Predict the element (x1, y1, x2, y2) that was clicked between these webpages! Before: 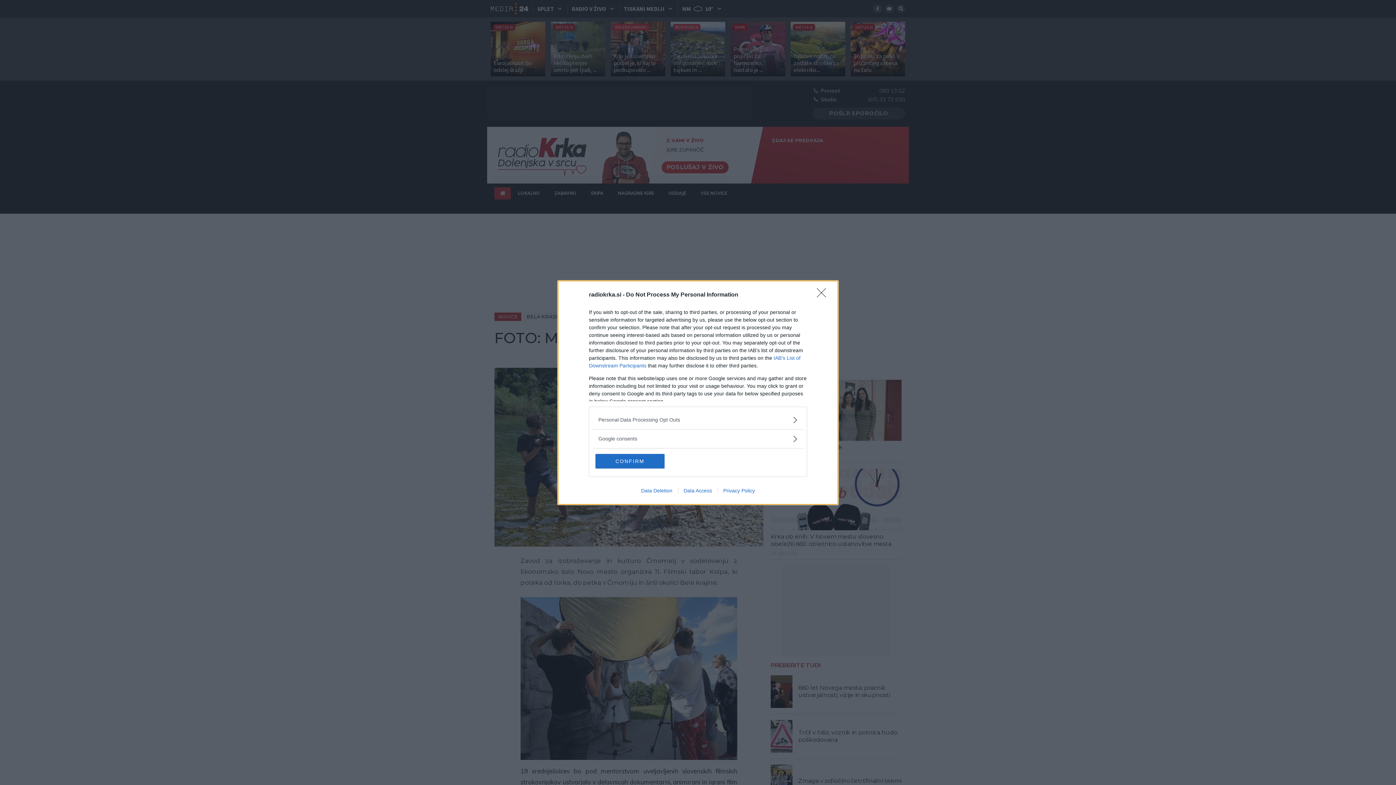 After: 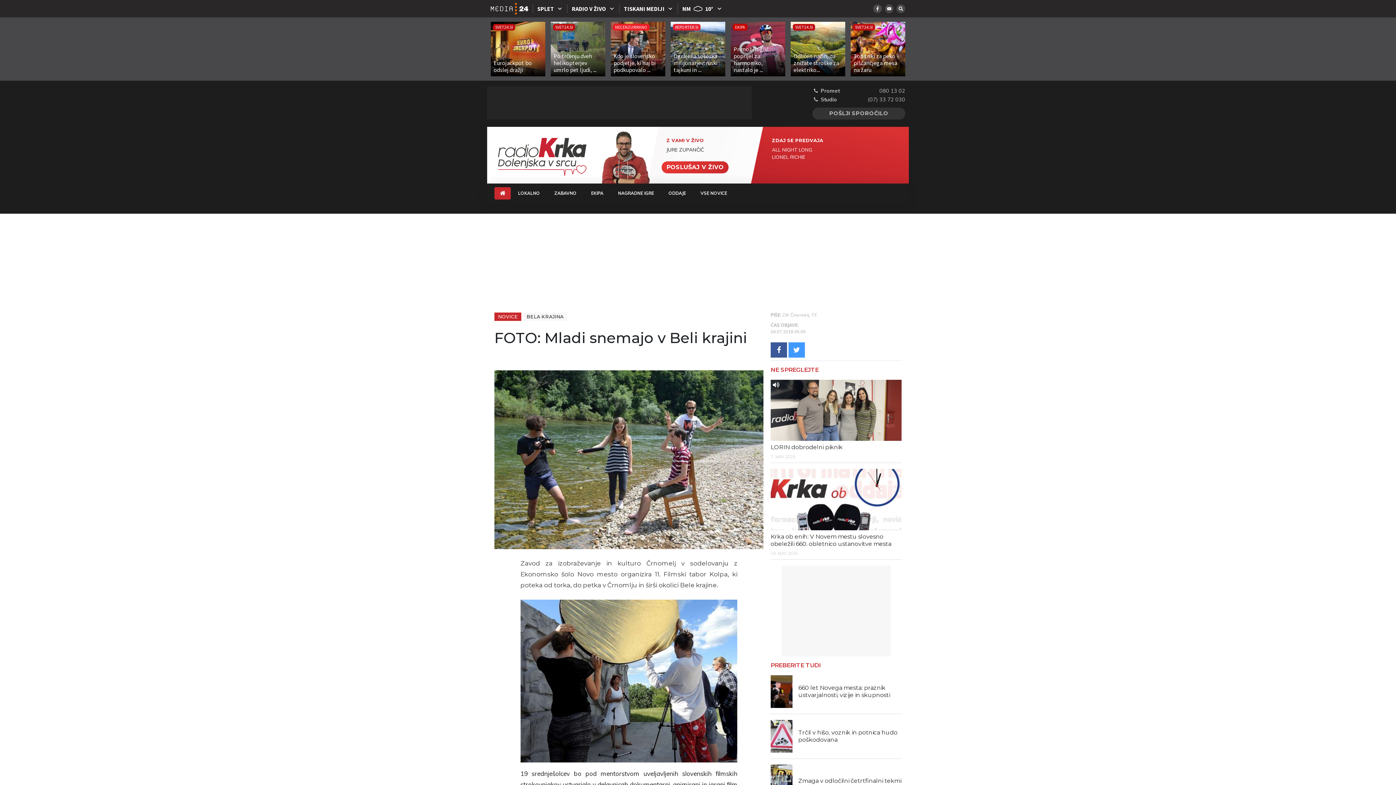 Action: bbox: (595, 454, 664, 468) label: CONFIRM